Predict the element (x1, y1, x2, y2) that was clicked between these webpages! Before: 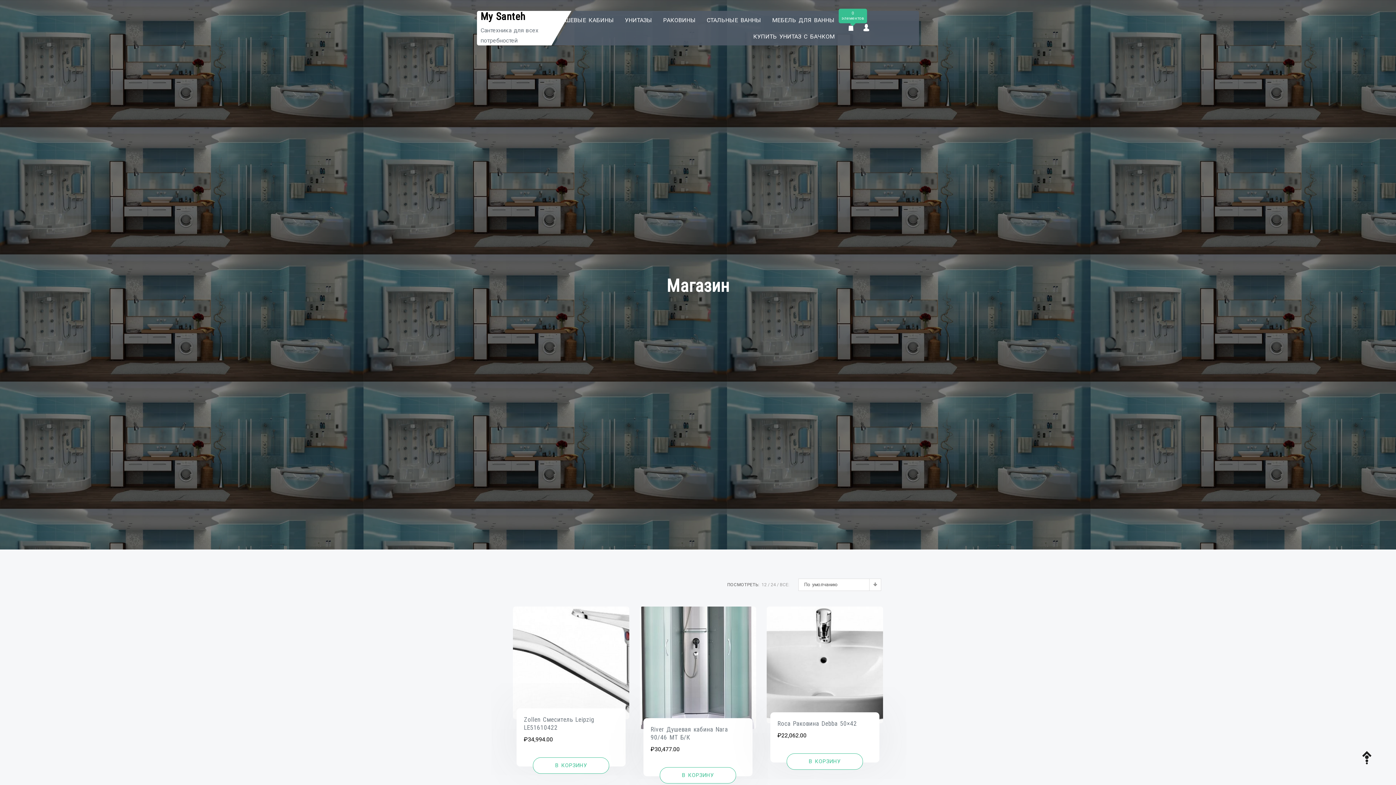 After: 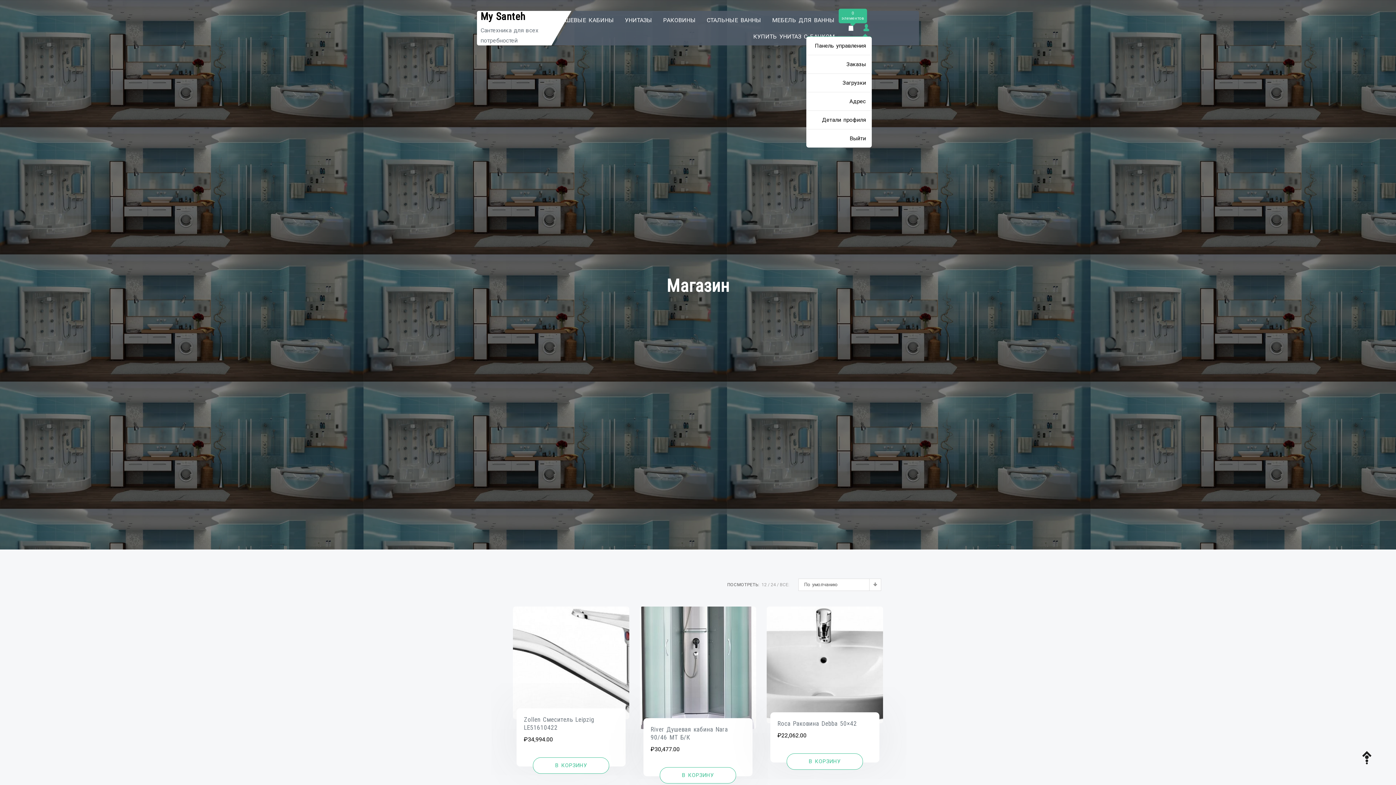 Action: bbox: (862, 24, 870, 31)